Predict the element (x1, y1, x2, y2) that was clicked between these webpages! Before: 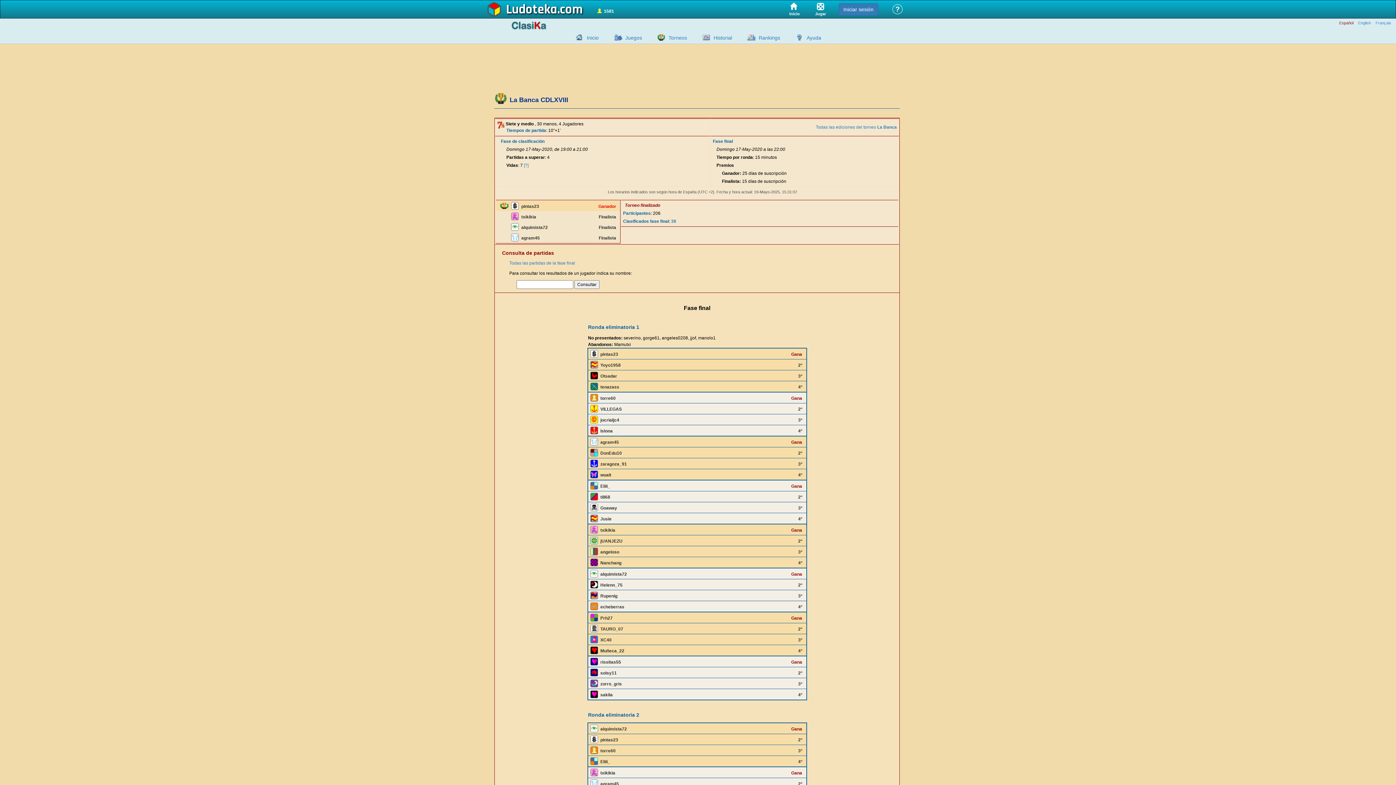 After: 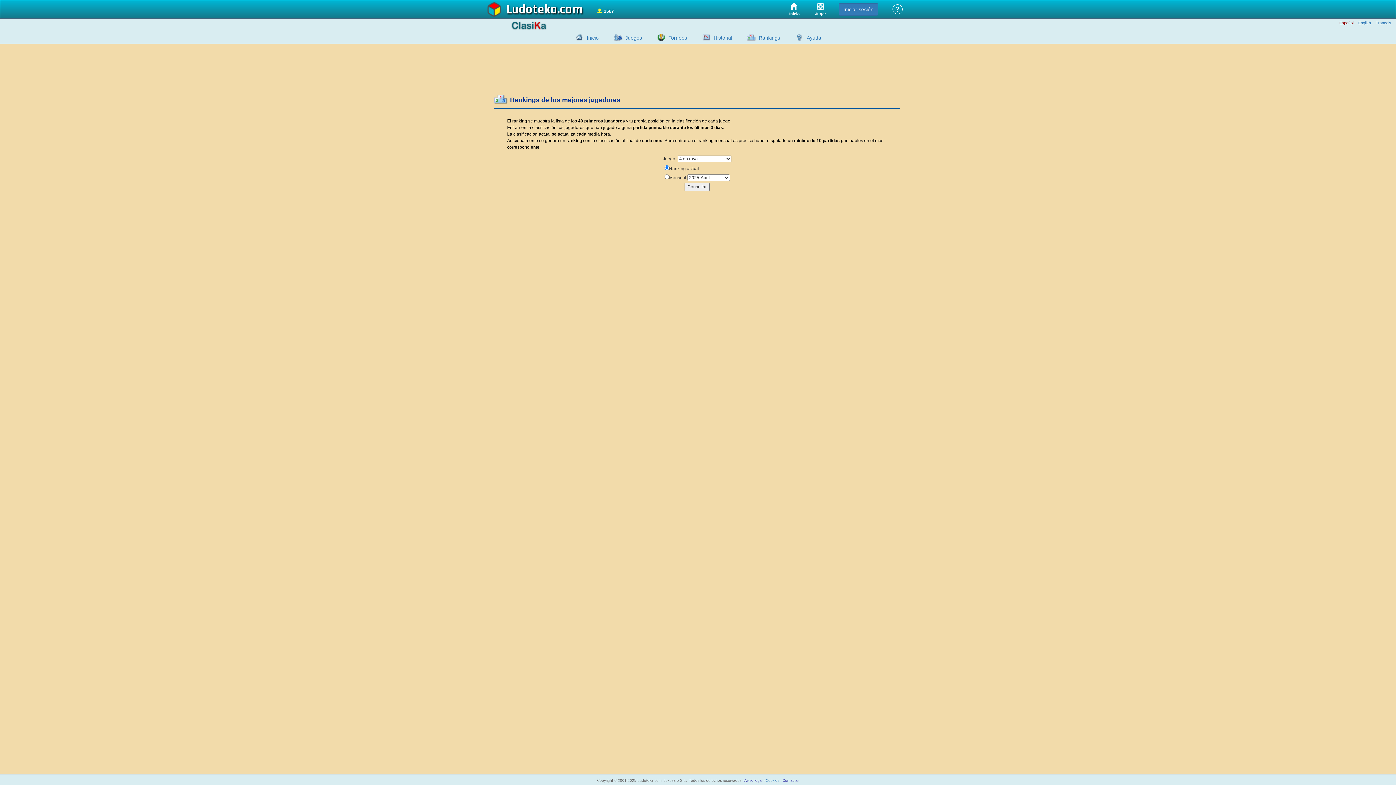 Action: bbox: (758, 34, 780, 40) label: Rankings